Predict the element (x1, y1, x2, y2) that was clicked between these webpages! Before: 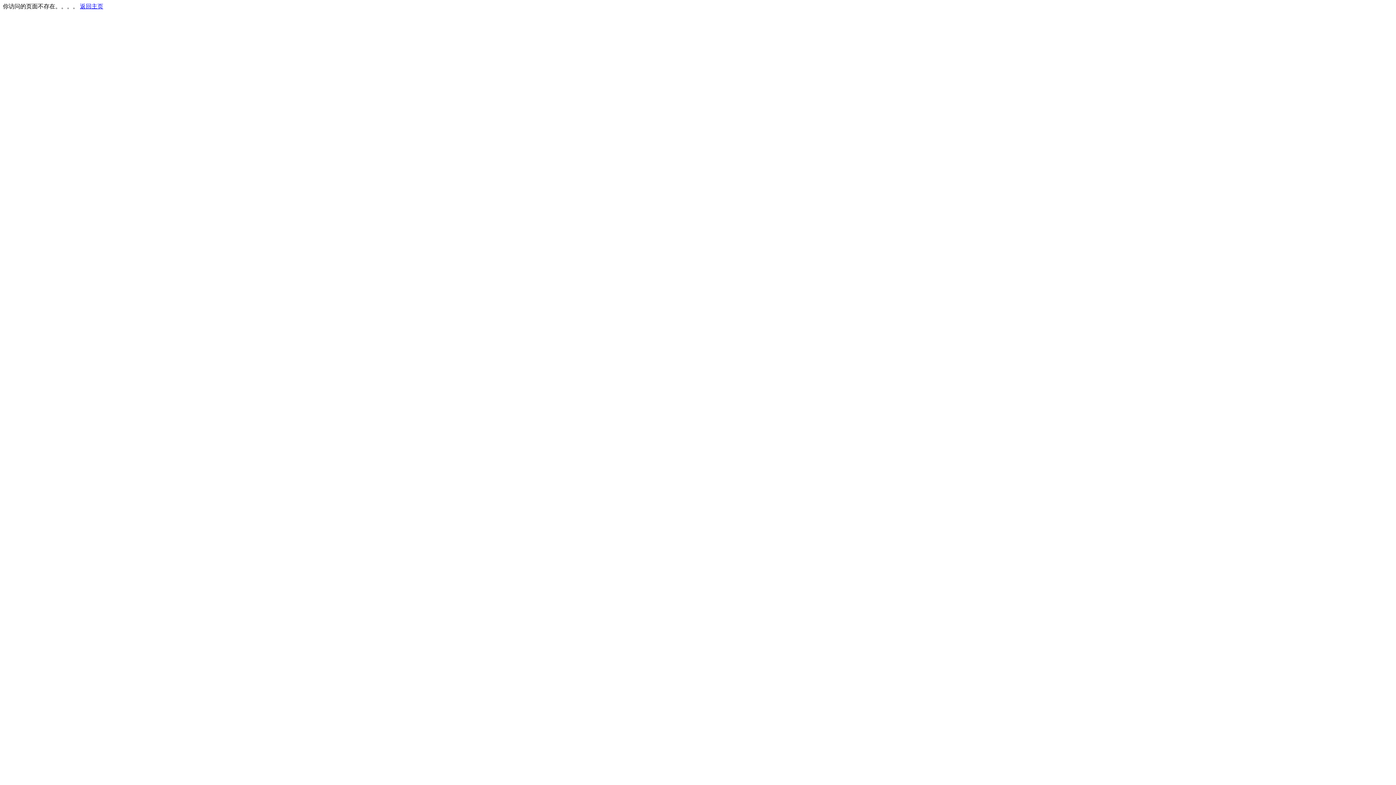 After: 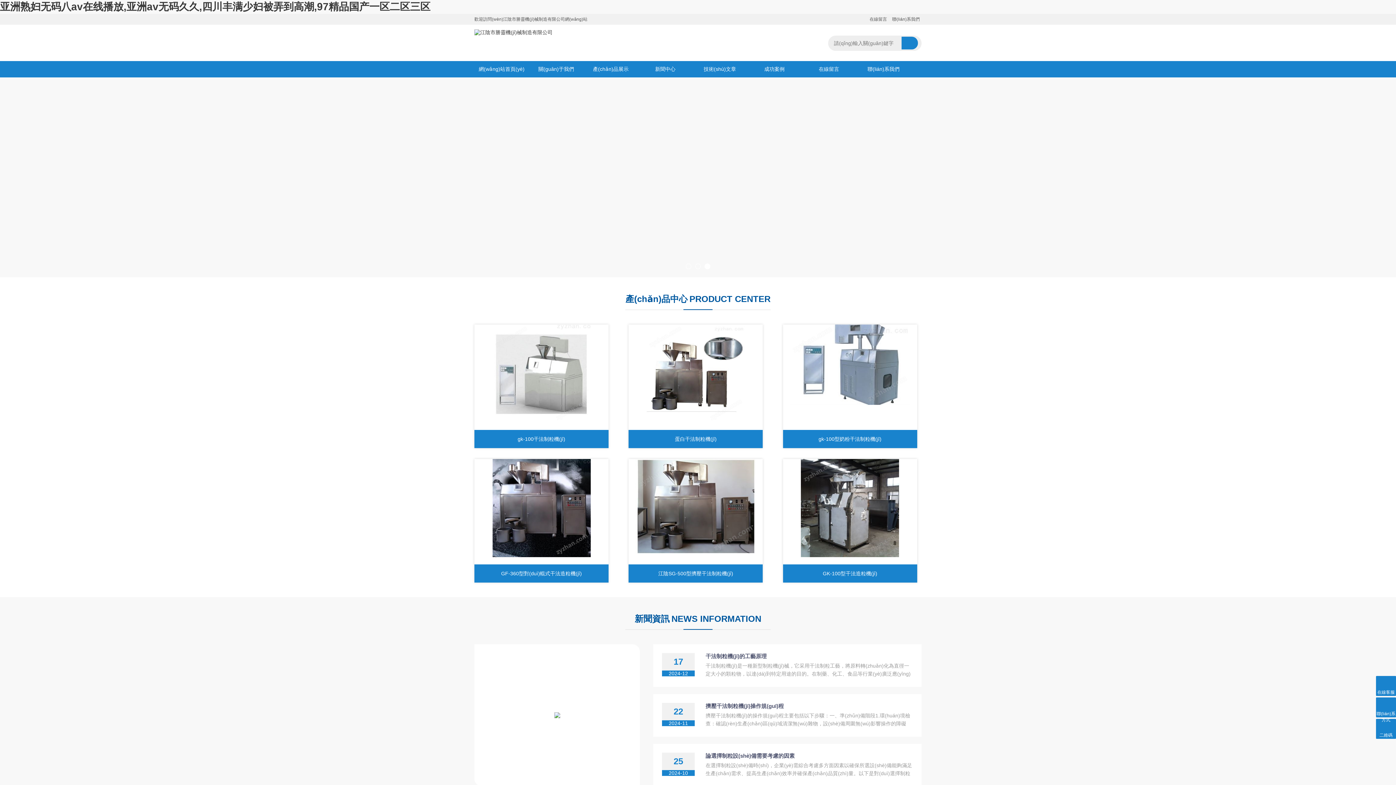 Action: label: 返回主页 bbox: (80, 3, 103, 9)